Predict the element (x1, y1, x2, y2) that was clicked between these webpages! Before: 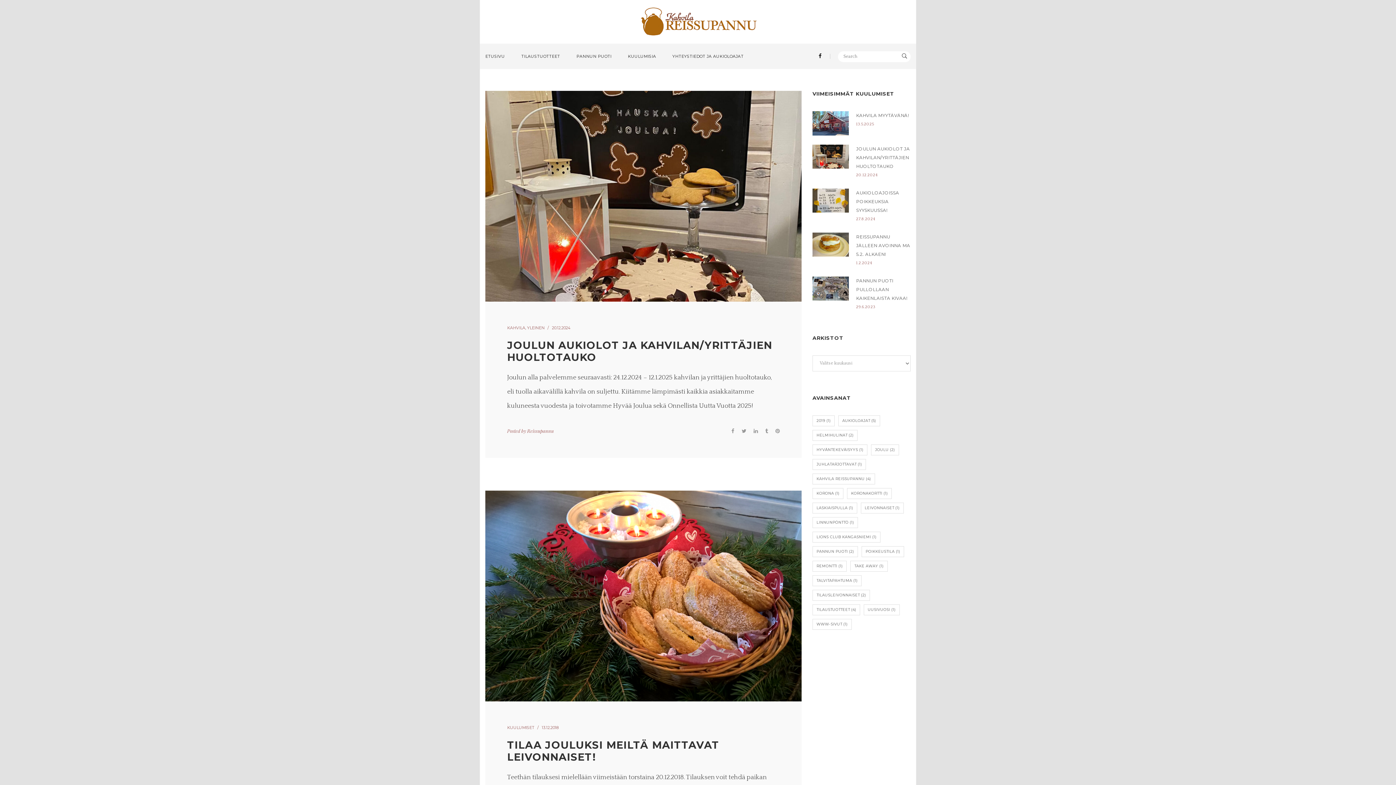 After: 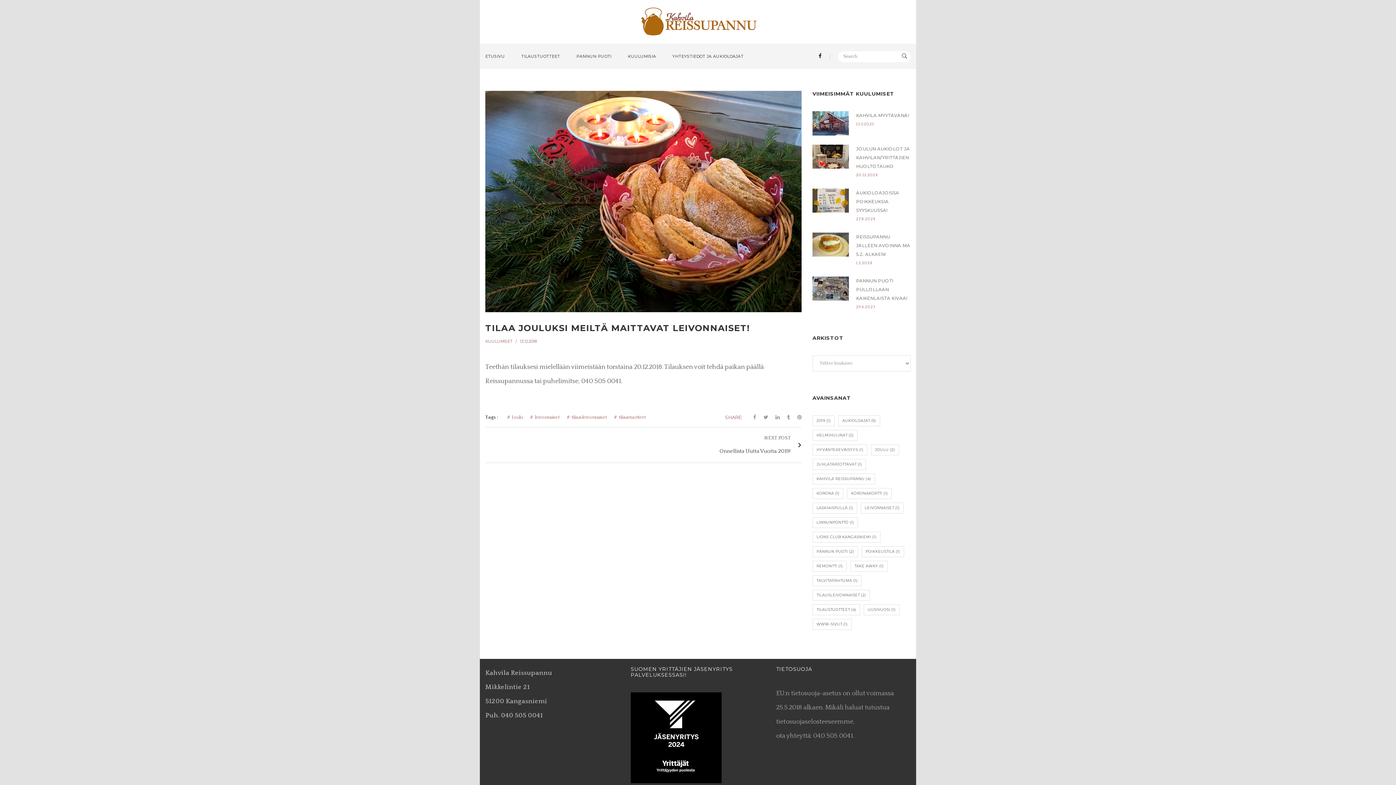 Action: bbox: (507, 739, 719, 763) label: TILAA JOULUKSI MEILTÄ MAITTAVAT LEIVONNAISET!